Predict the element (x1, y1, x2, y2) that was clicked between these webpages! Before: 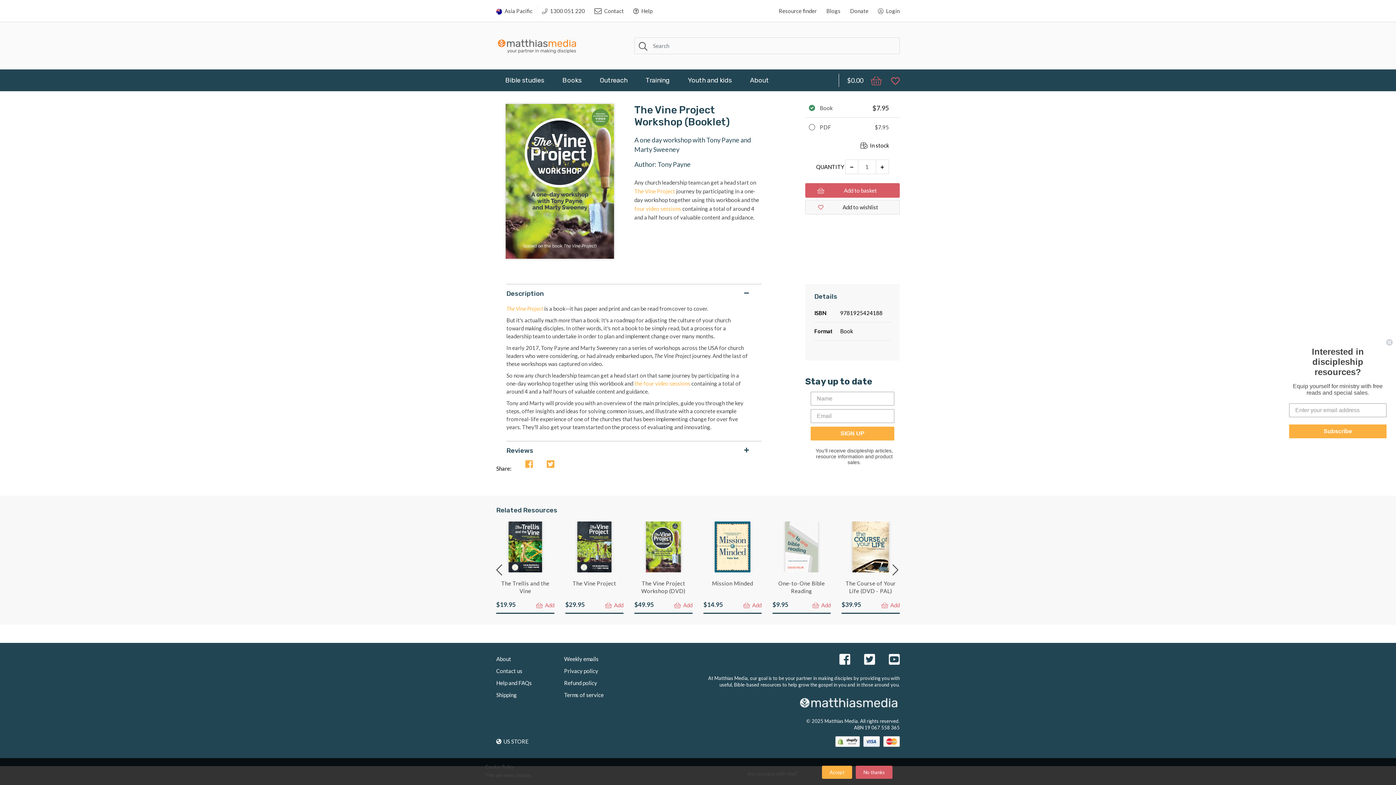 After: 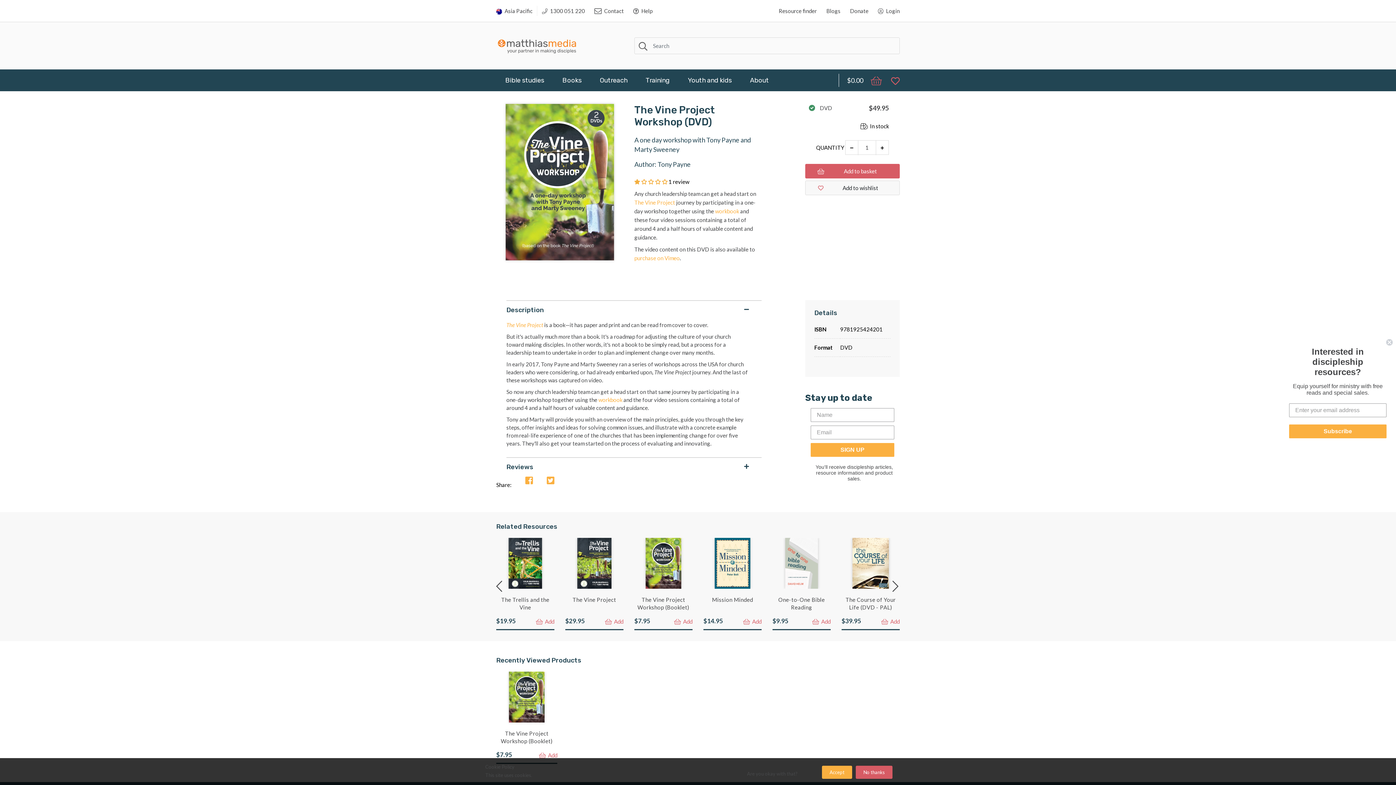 Action: bbox: (646, 521, 681, 572)